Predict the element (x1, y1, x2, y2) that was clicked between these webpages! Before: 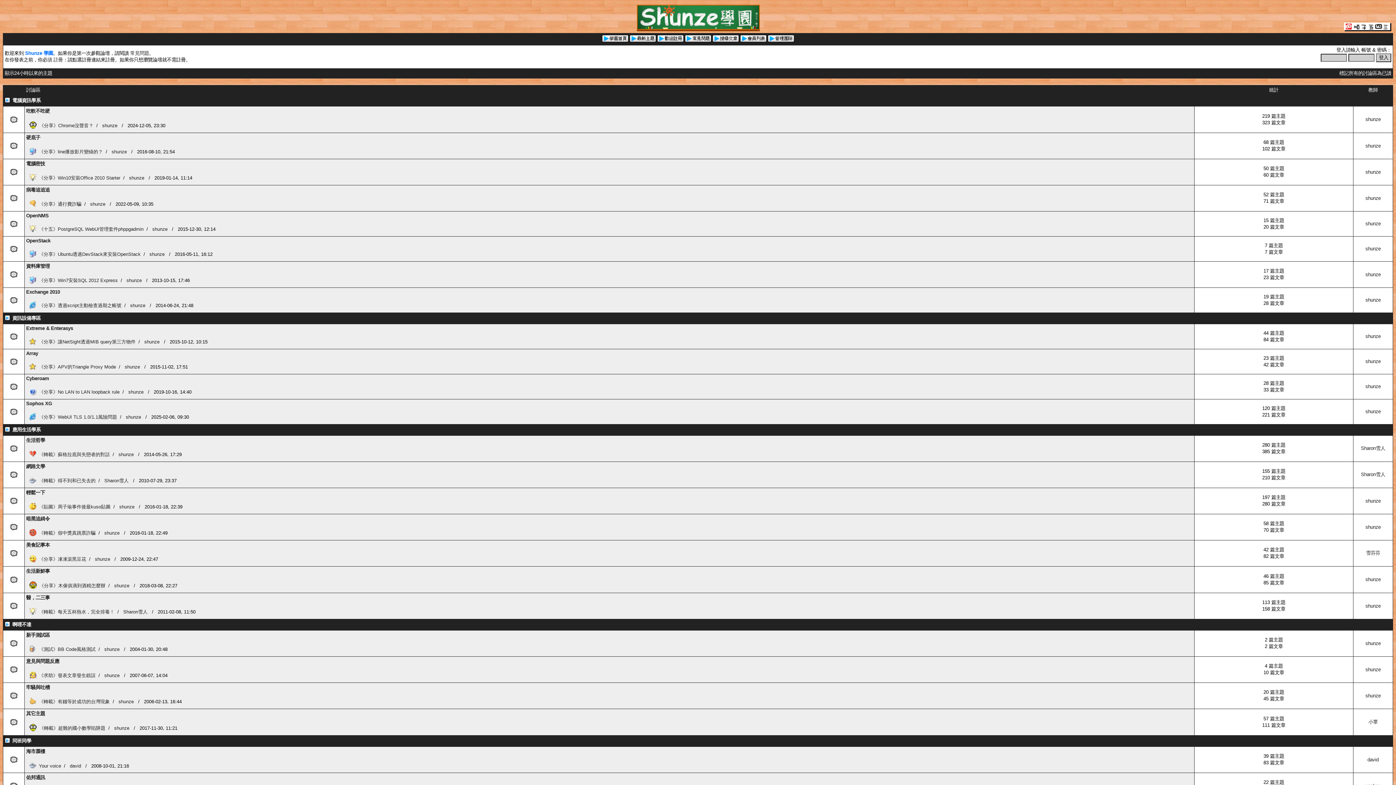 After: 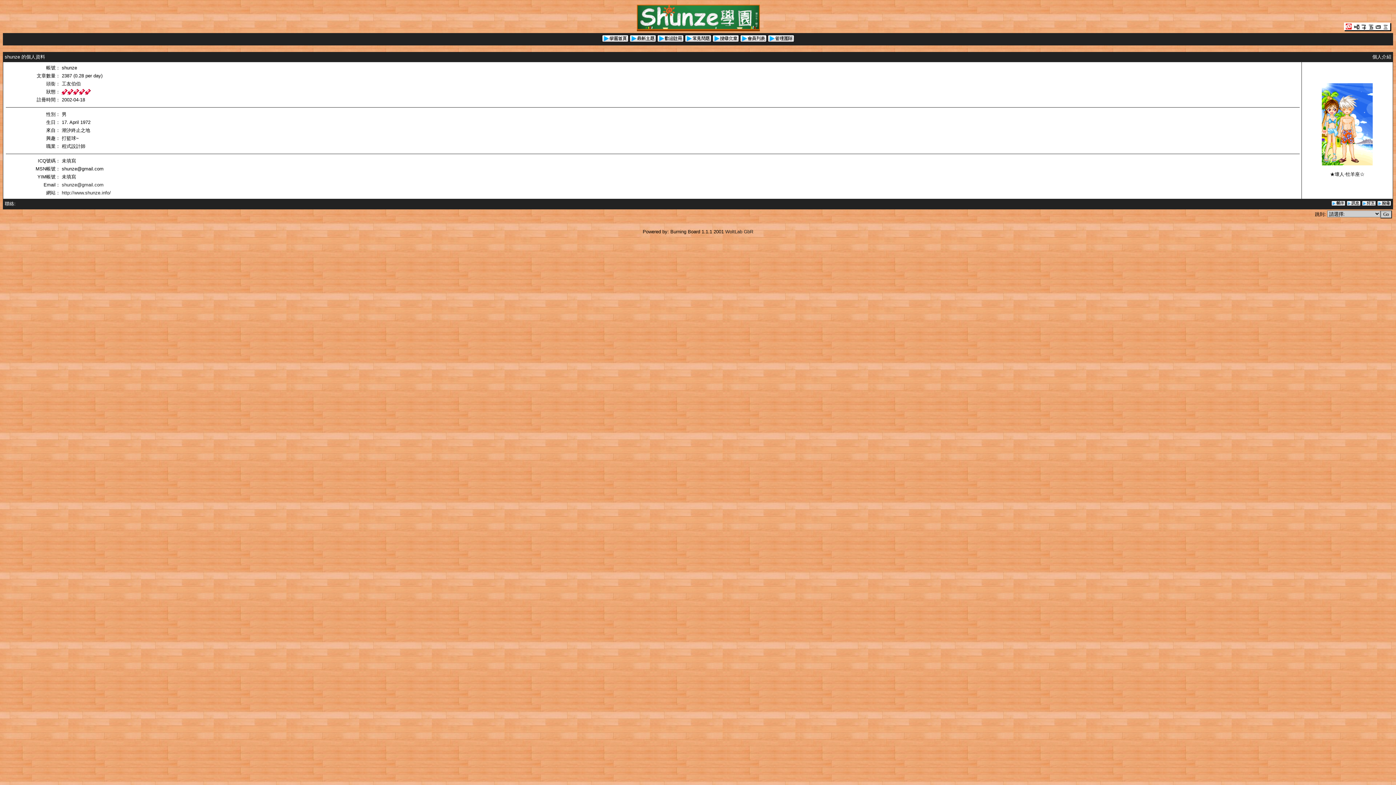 Action: bbox: (1365, 693, 1381, 698) label: shunze